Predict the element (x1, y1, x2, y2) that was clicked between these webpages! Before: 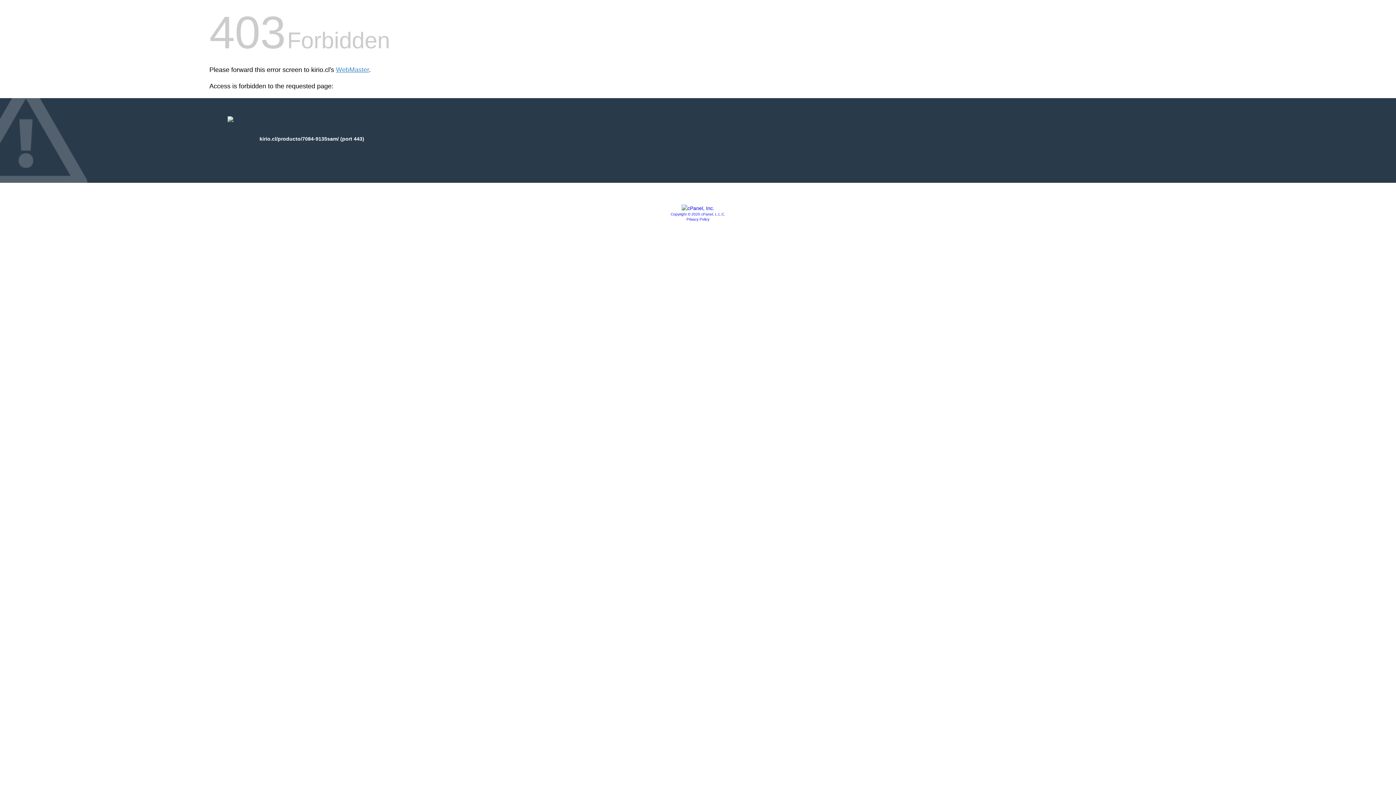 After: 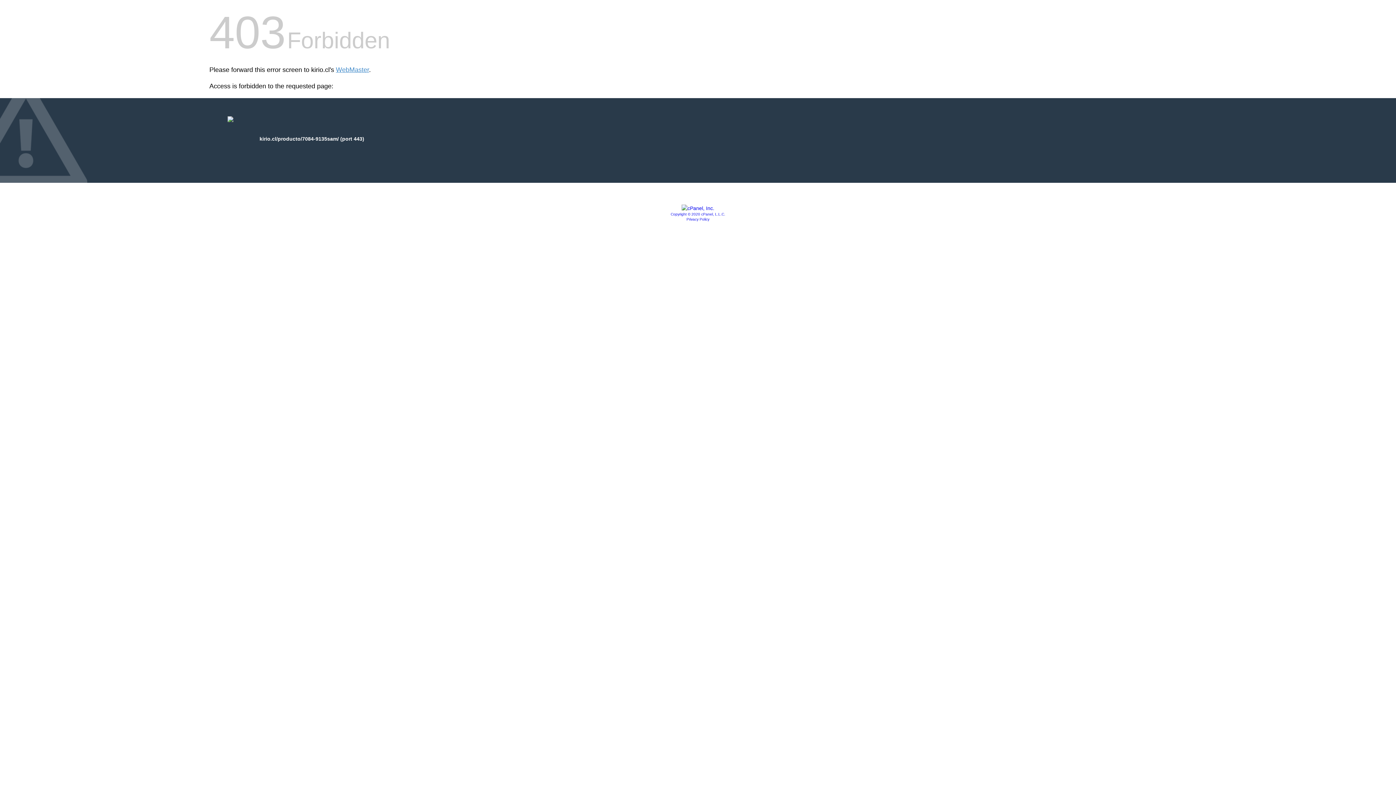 Action: bbox: (670, 212, 725, 216) label: Copyright © 2020 cPanel, L.L.C.